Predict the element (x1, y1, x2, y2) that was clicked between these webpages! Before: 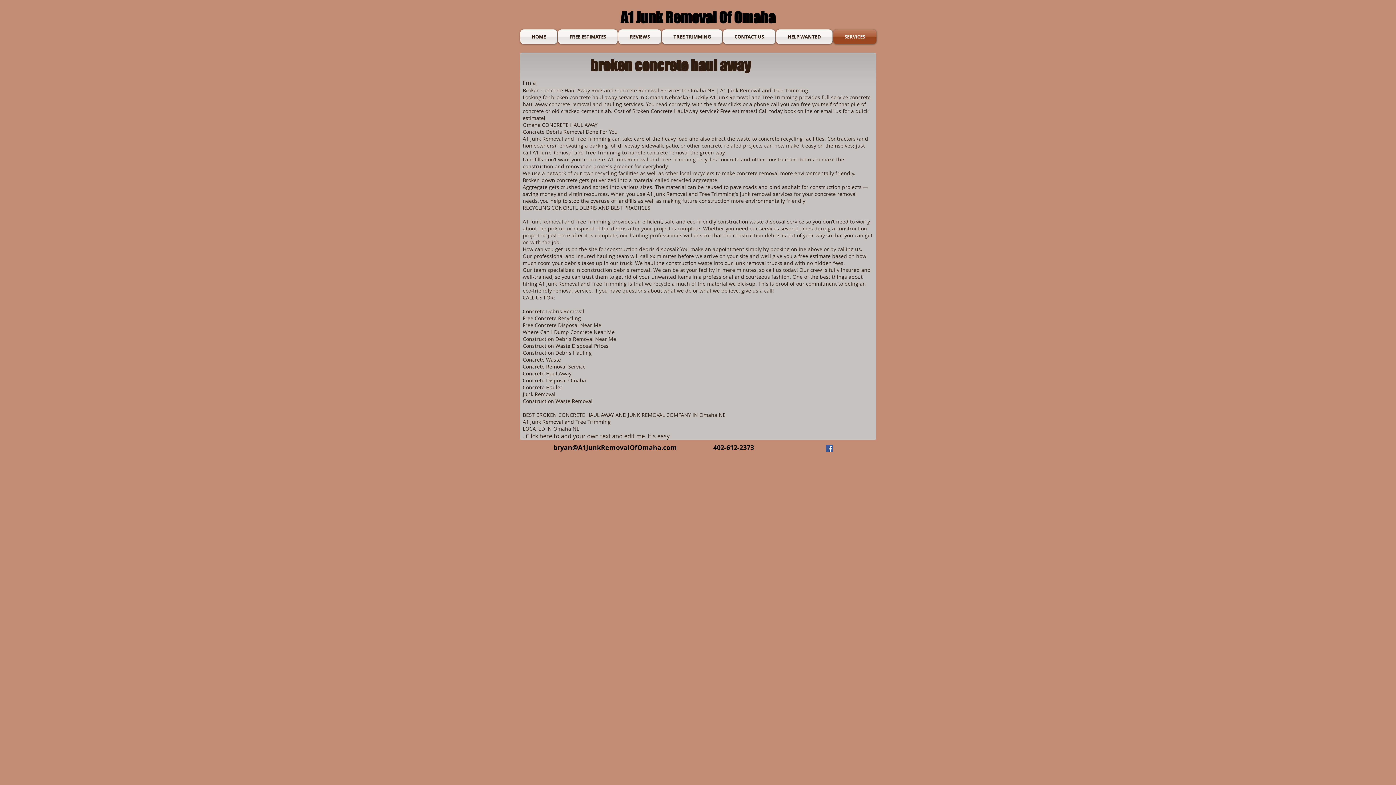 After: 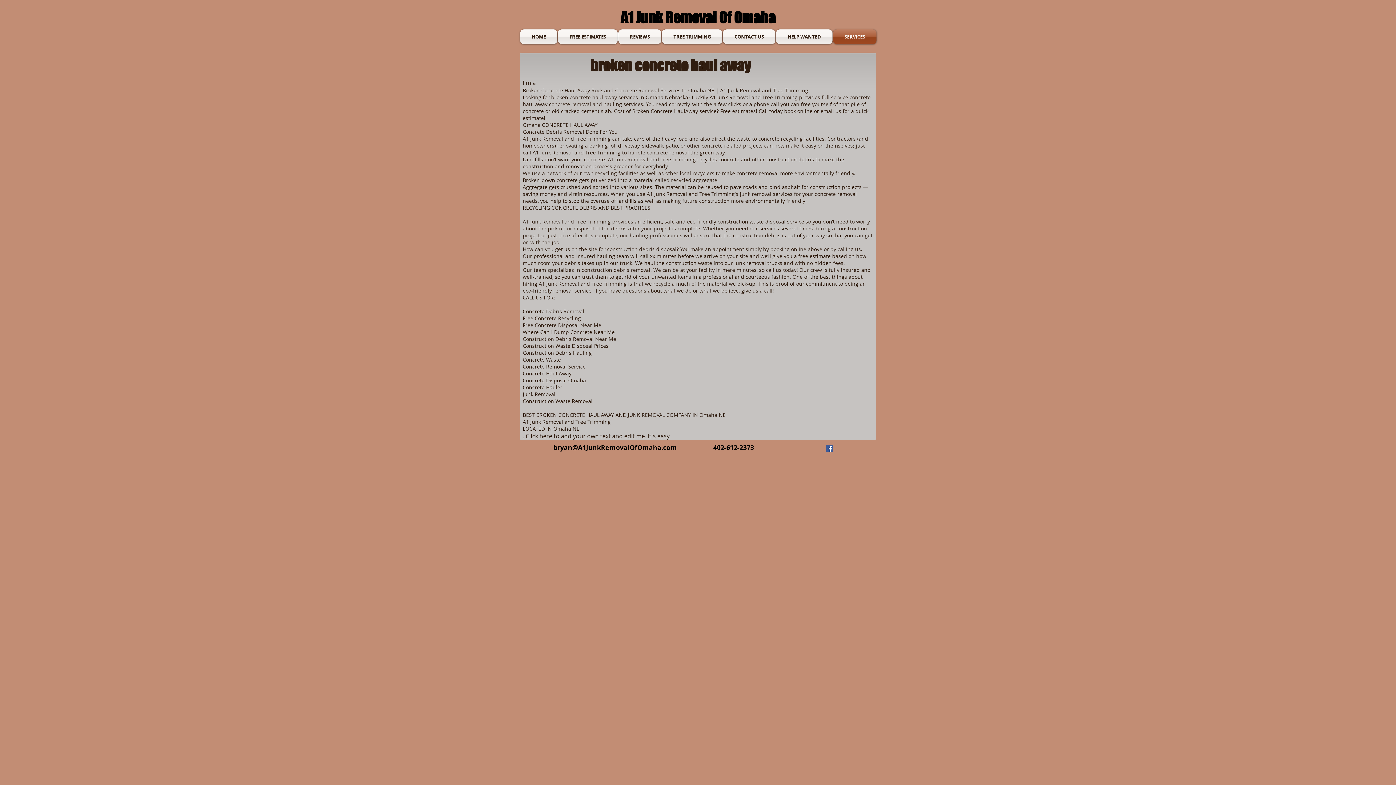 Action: label: bryan@A1JunkRemovalOfOmaha.com bbox: (553, 443, 677, 452)